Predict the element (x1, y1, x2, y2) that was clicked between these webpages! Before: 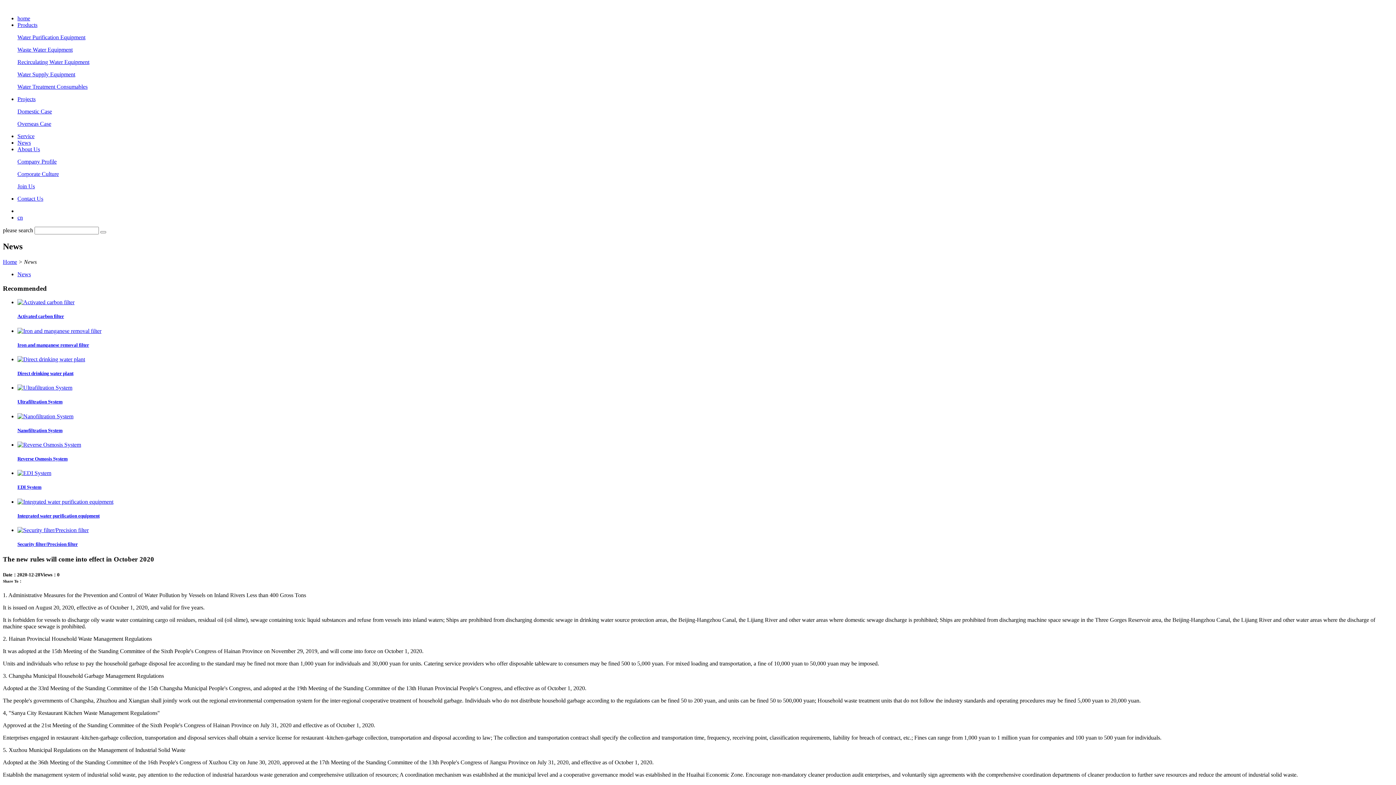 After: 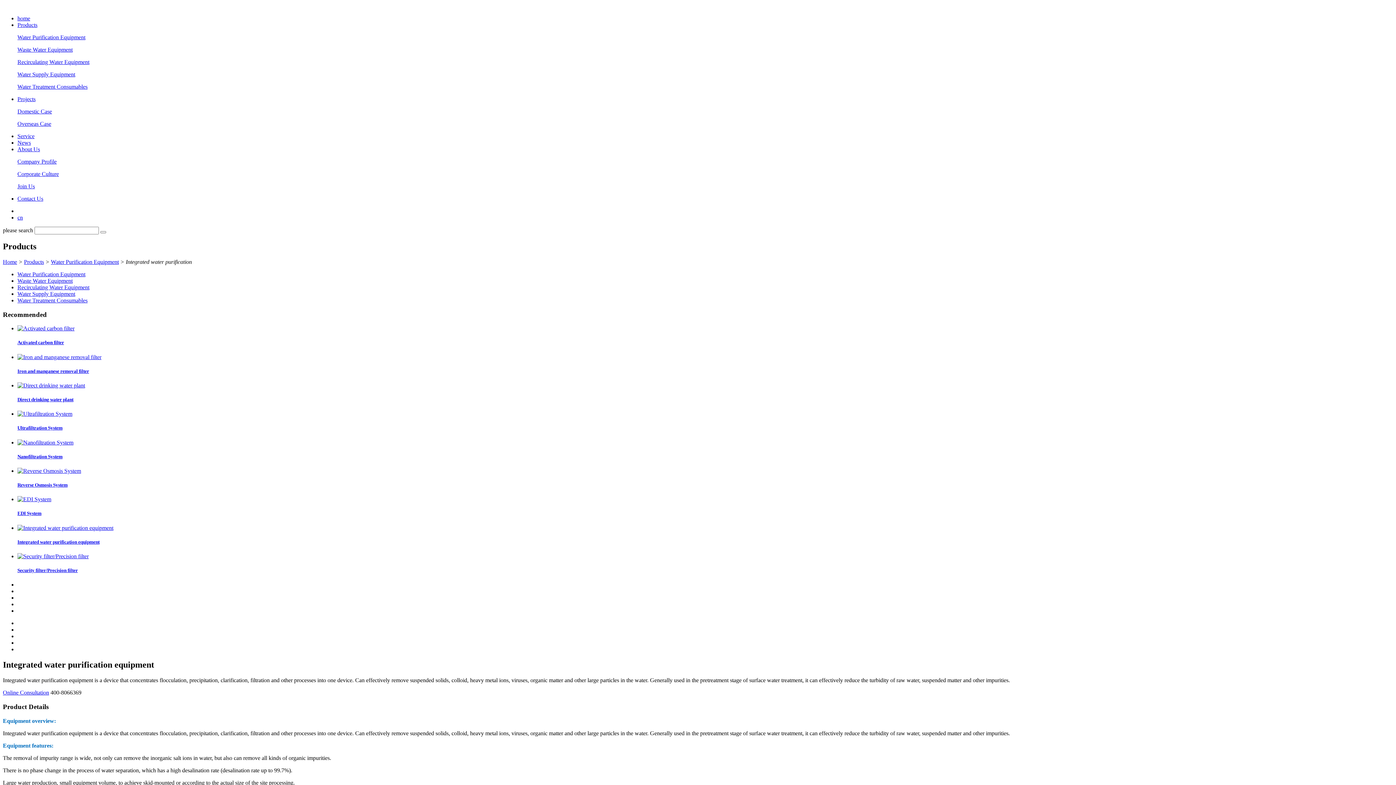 Action: bbox: (17, 498, 1393, 519) label: Integrated water purification equipment